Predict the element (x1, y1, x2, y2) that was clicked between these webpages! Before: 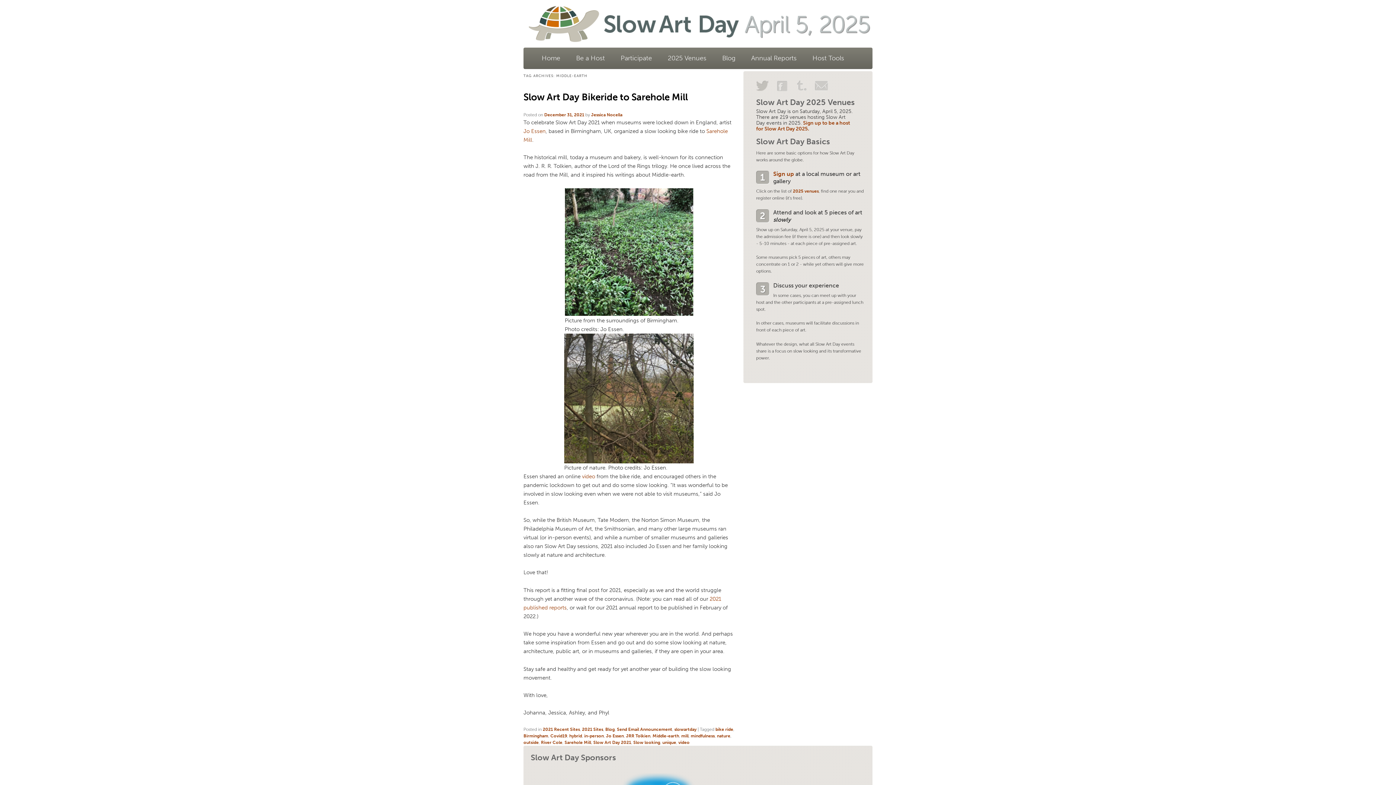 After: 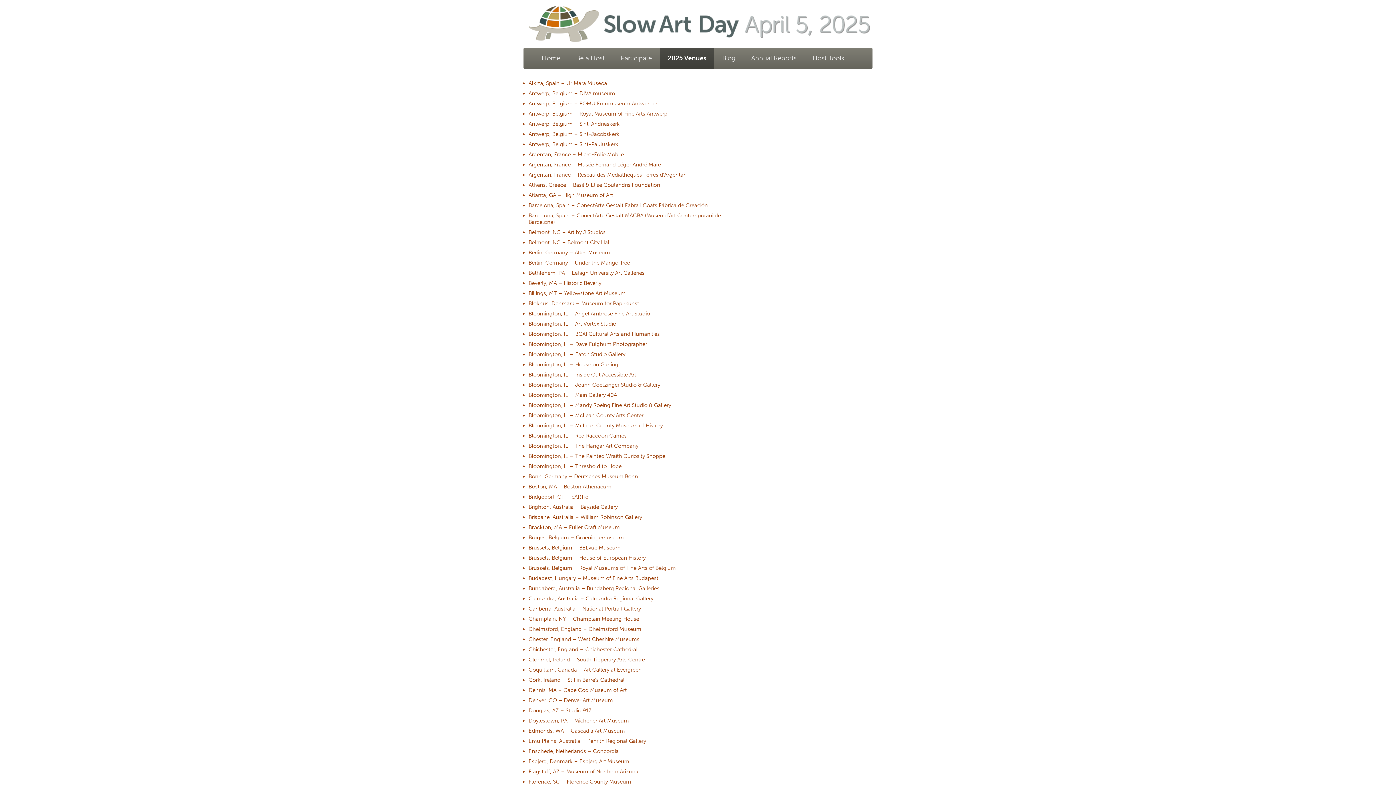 Action: label: 2025 Venues bbox: (660, 47, 714, 69)